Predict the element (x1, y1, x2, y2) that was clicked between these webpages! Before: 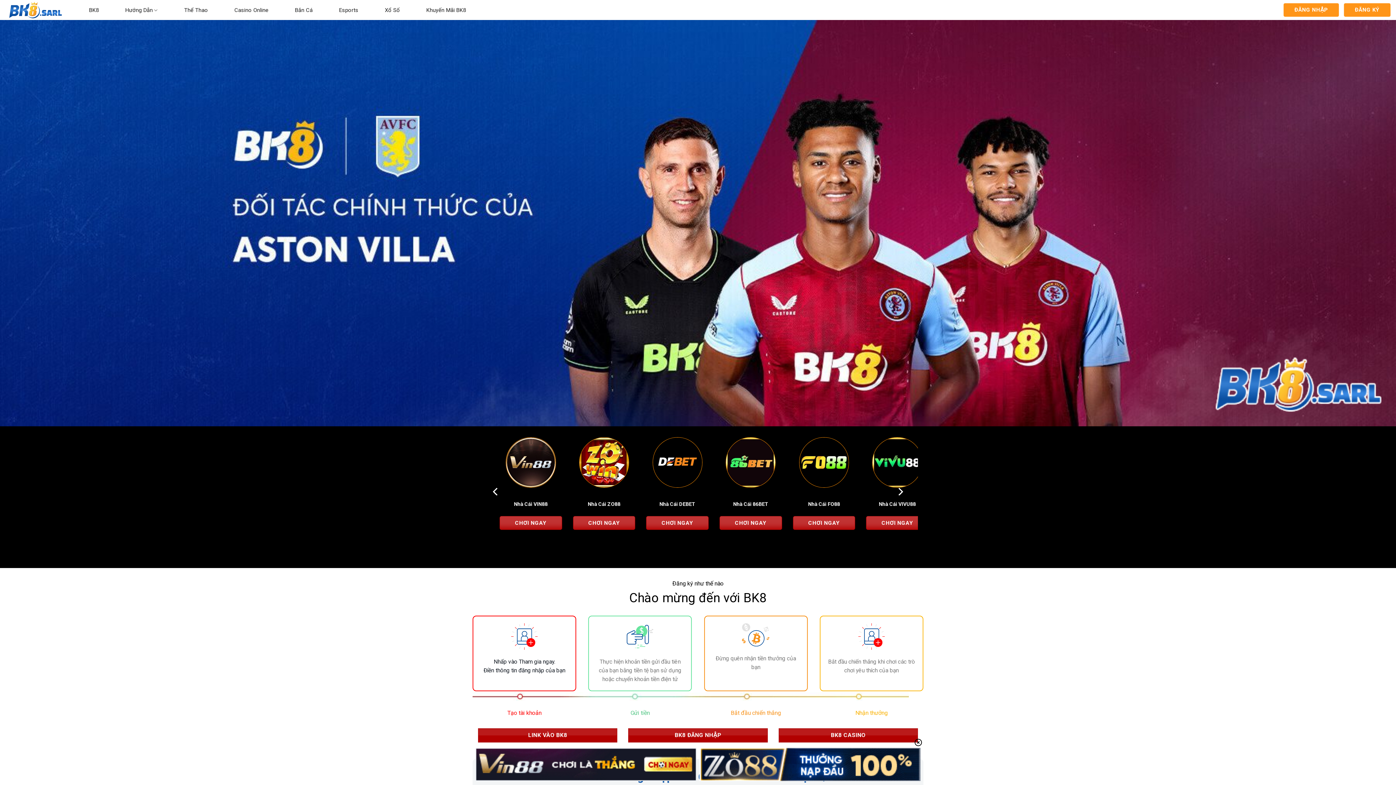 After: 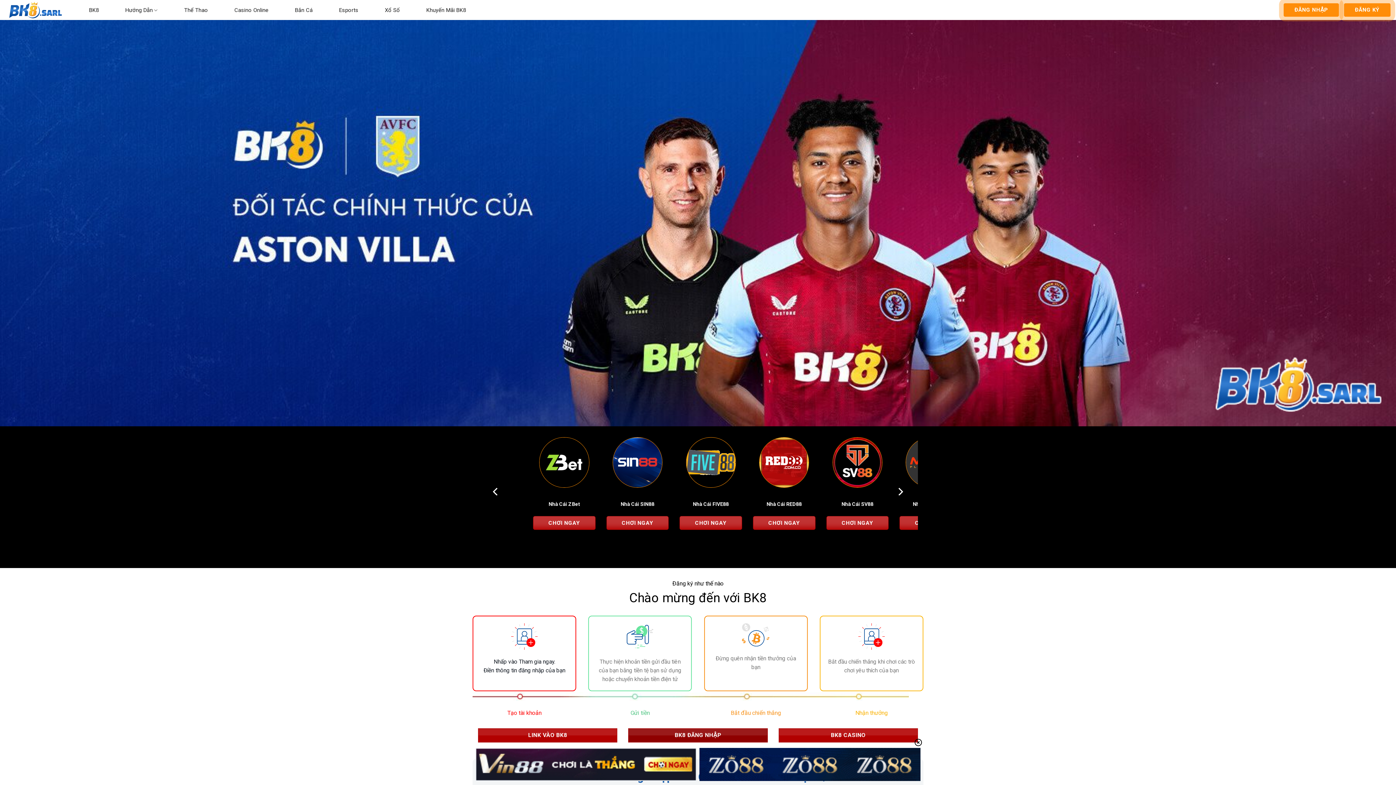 Action: label: BK8 ĐĂNG NHẬP bbox: (628, 728, 767, 742)